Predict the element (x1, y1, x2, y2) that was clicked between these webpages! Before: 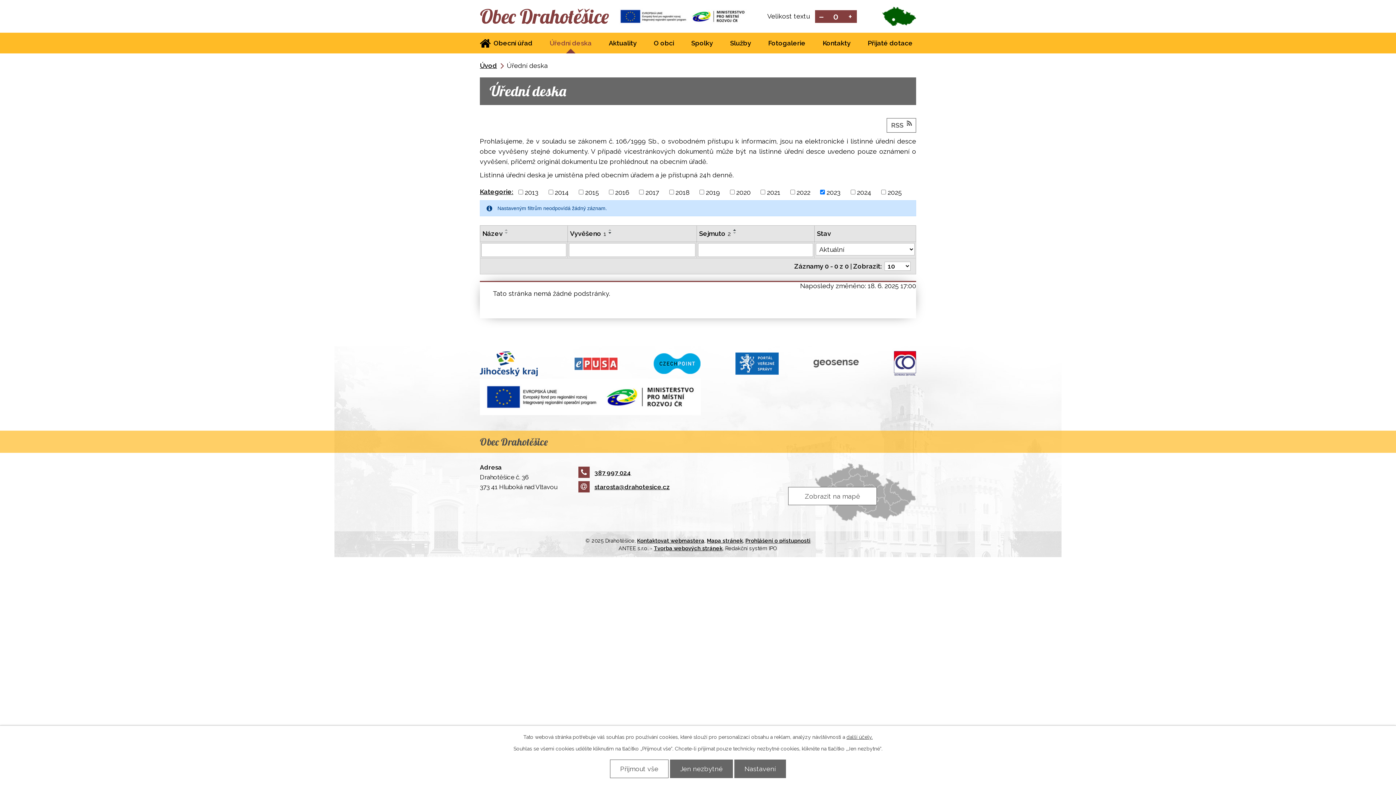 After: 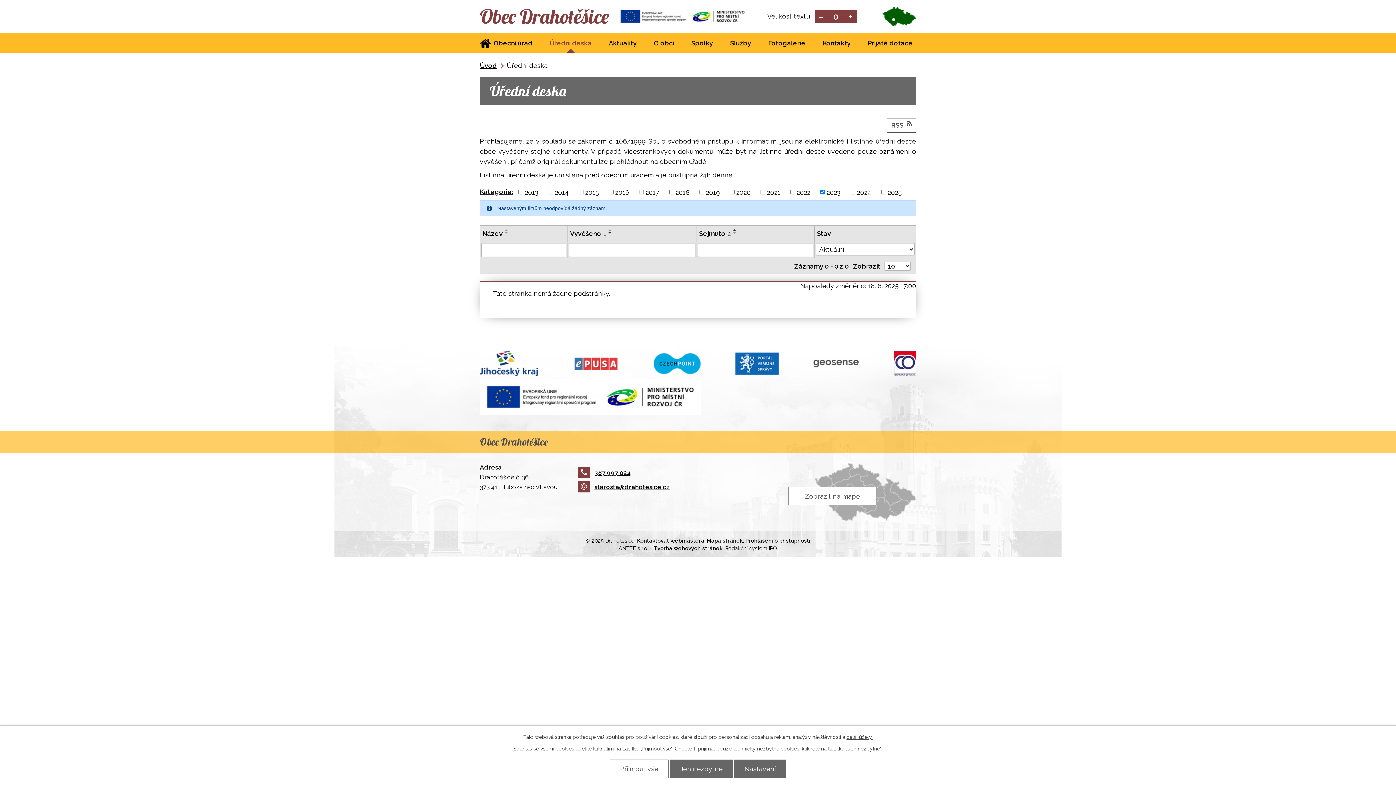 Action: bbox: (616, 6, 749, 14)